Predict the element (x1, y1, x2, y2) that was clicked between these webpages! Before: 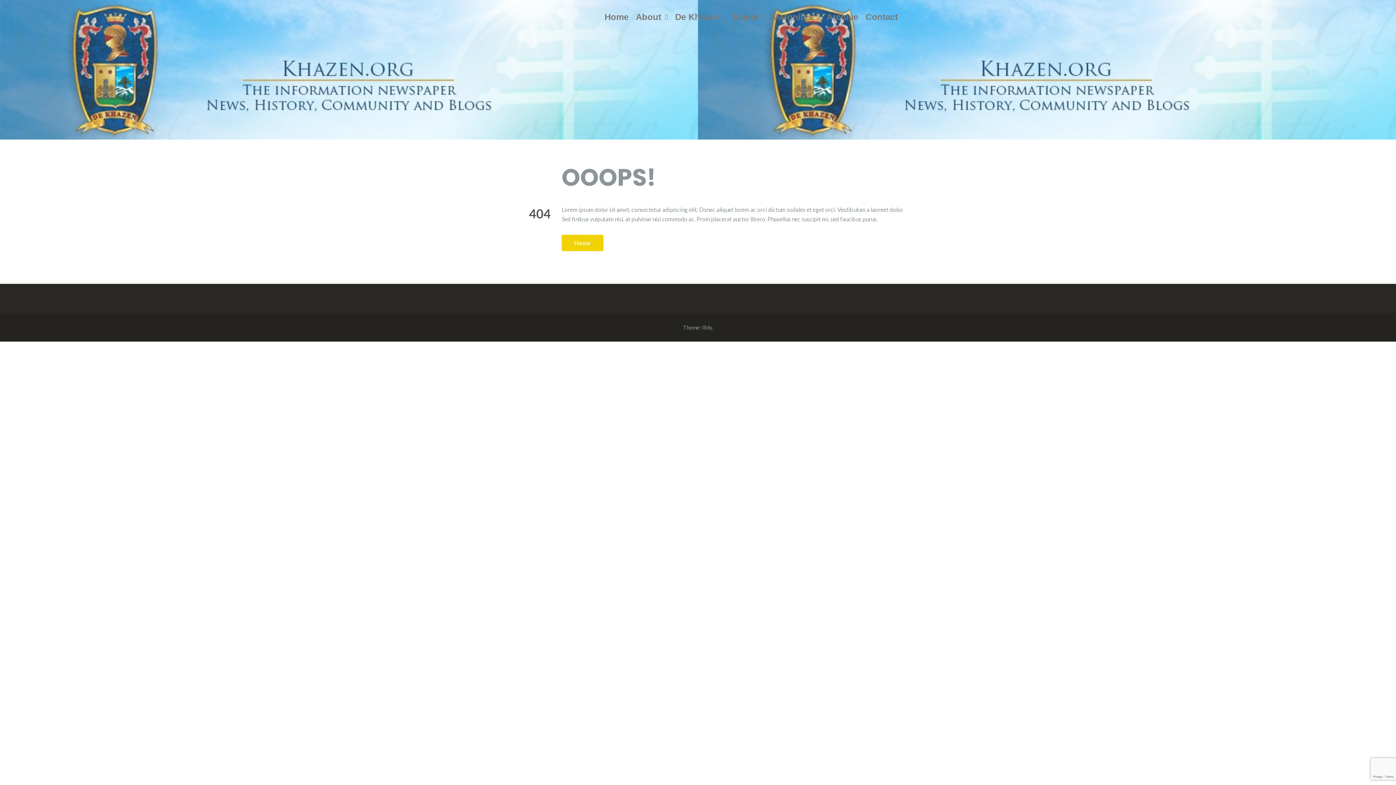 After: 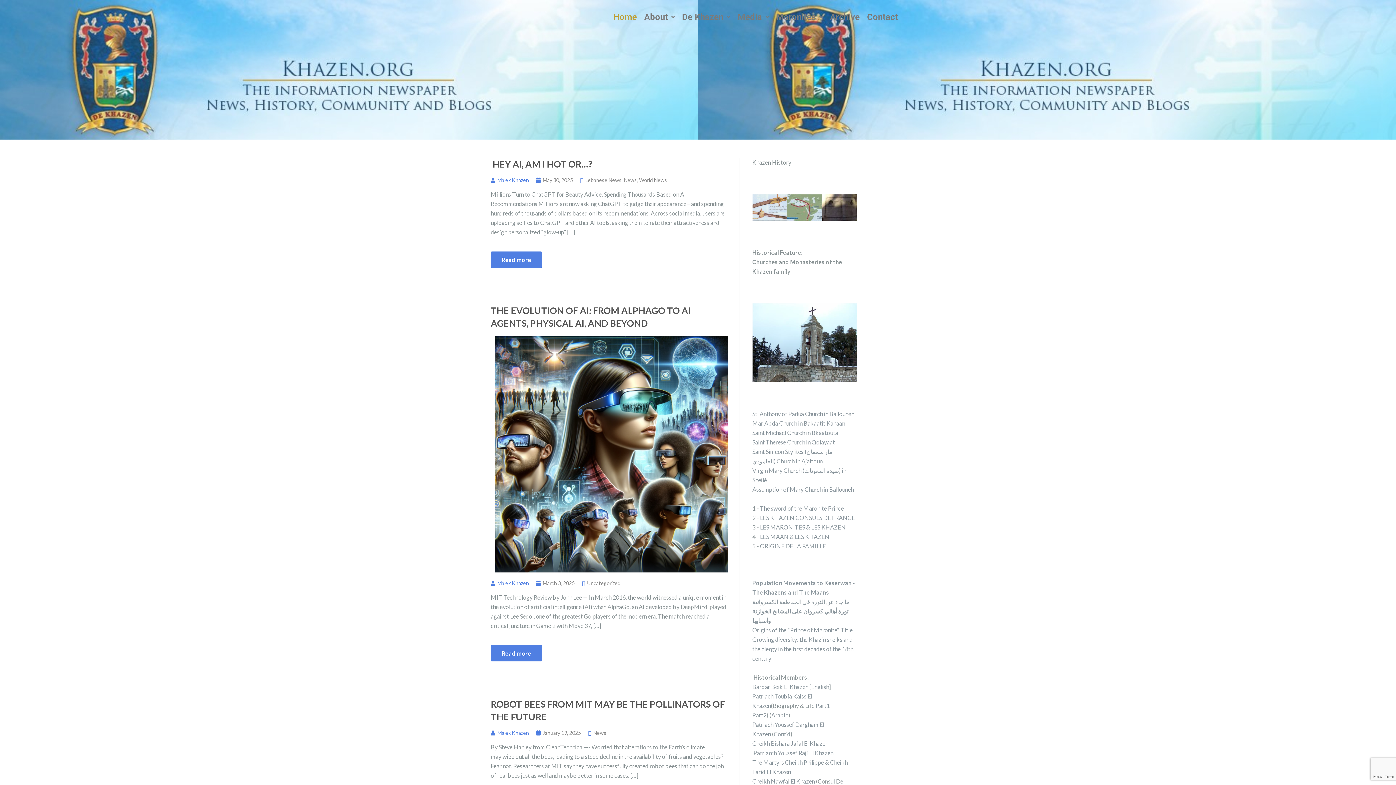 Action: bbox: (561, 234, 603, 251) label: Home